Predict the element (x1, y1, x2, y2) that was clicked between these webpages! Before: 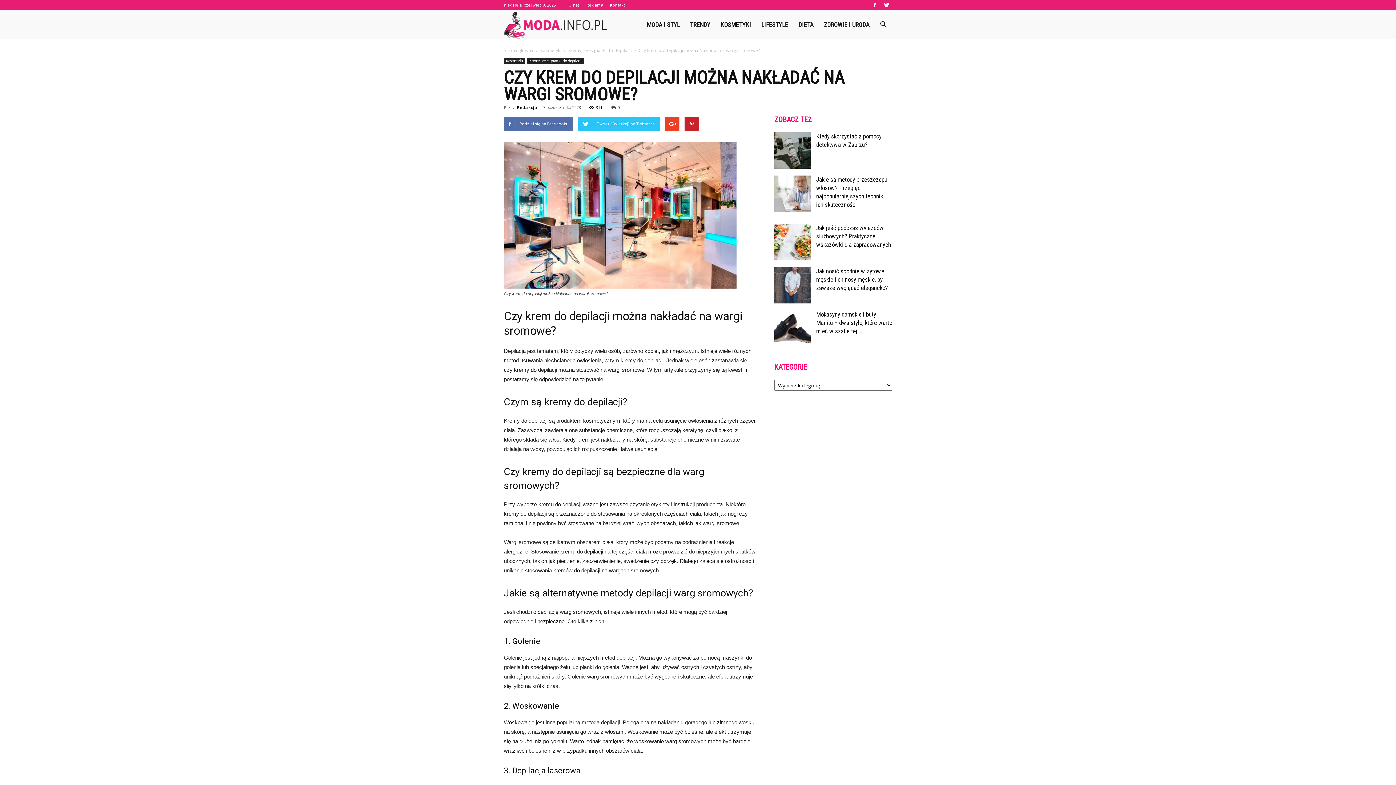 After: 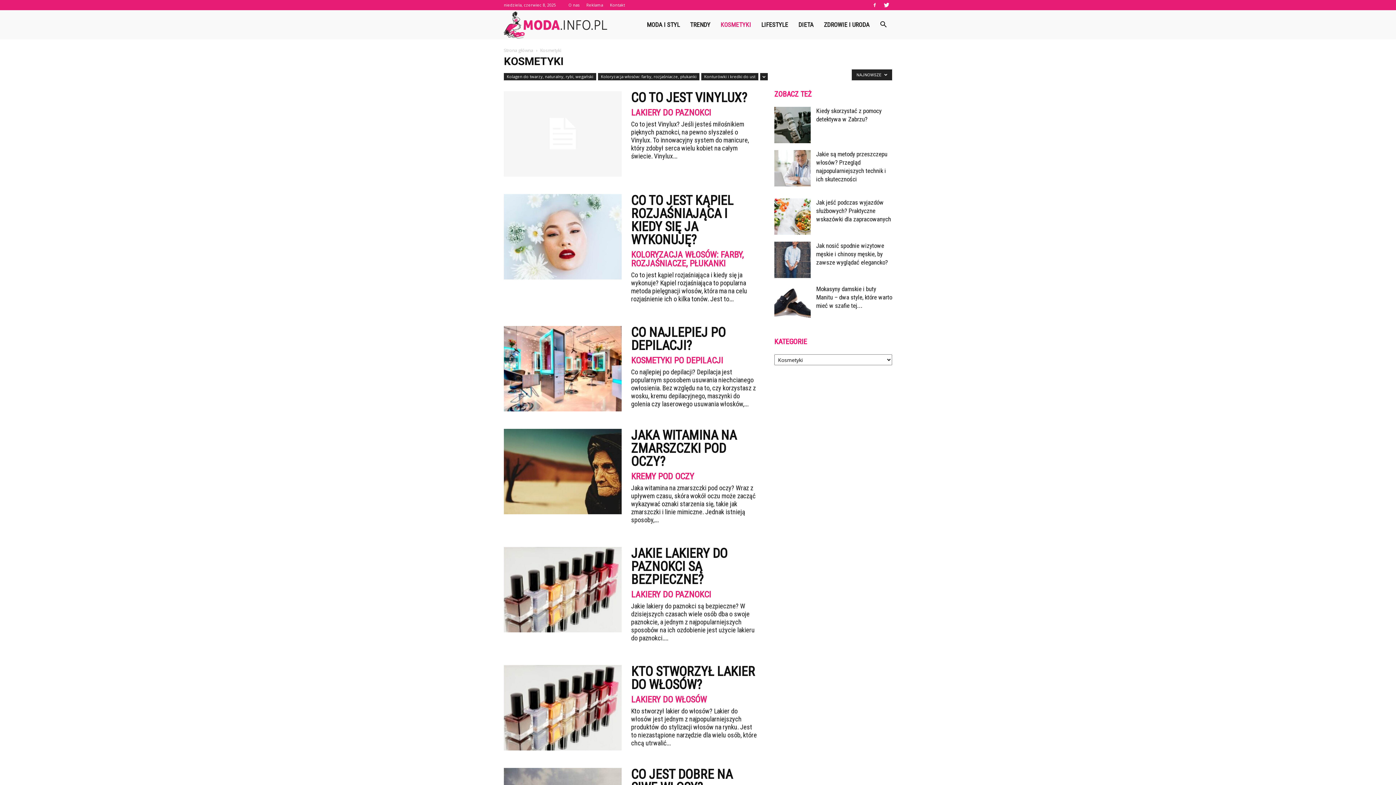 Action: bbox: (540, 47, 562, 53) label: Kosmetyki 